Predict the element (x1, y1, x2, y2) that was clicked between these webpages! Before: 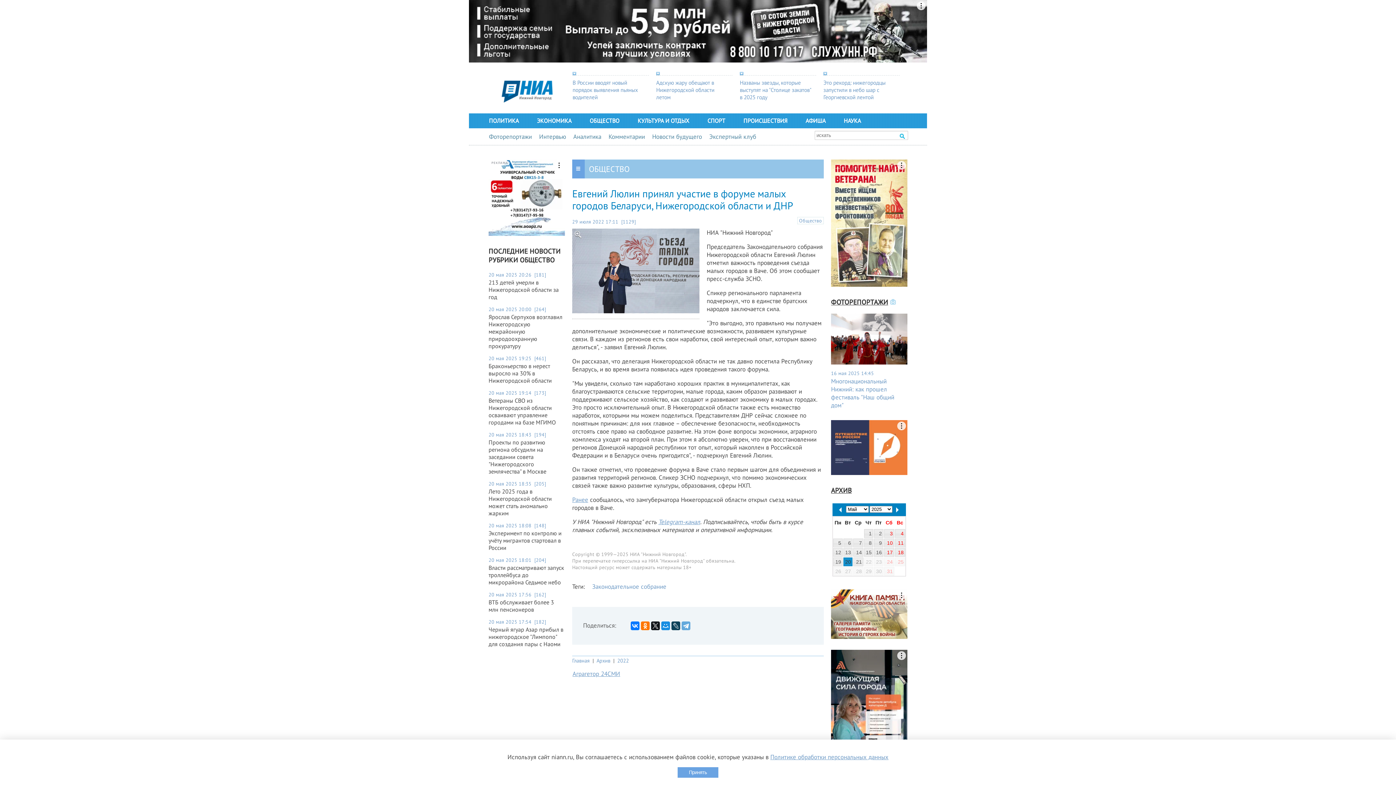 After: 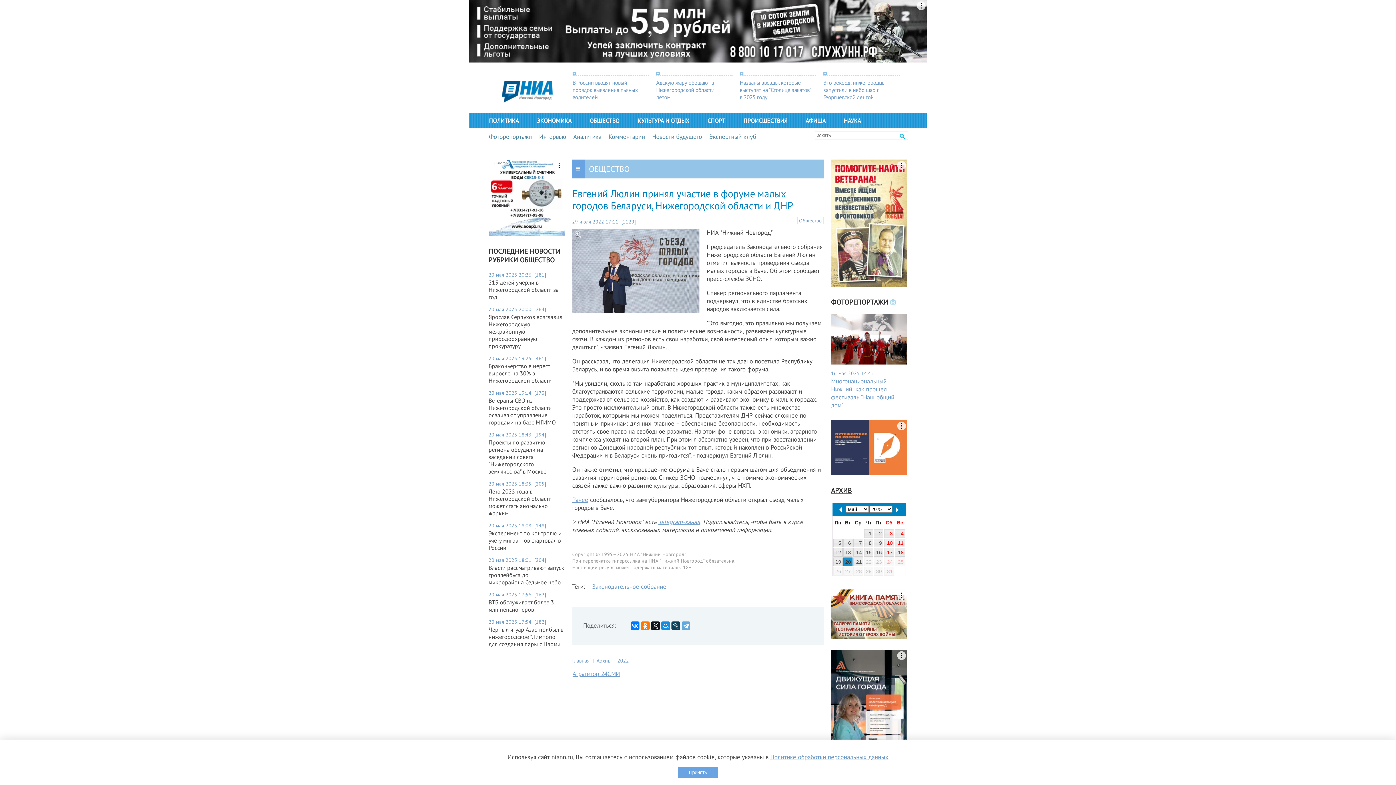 Action: bbox: (488, 159, 565, 235) label: РЕКЛАМА